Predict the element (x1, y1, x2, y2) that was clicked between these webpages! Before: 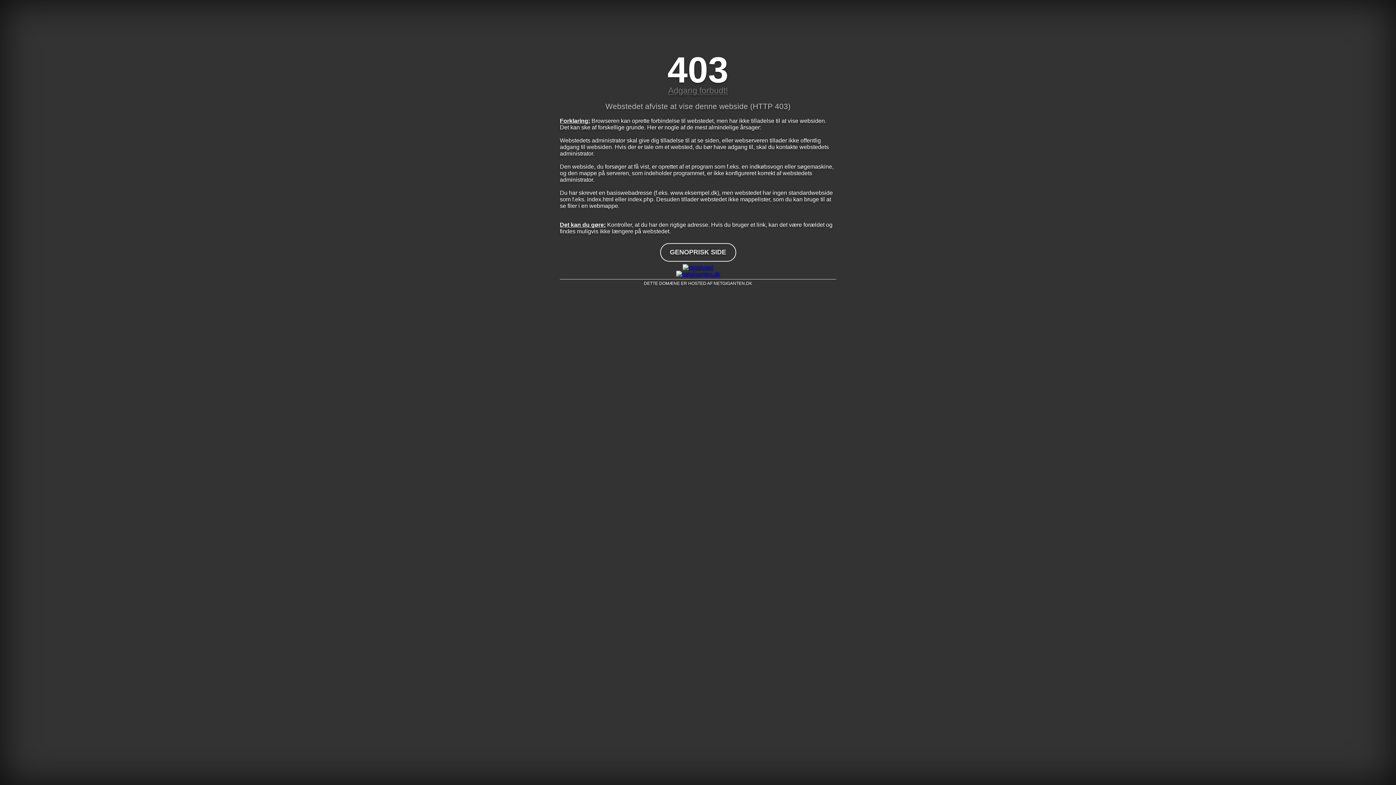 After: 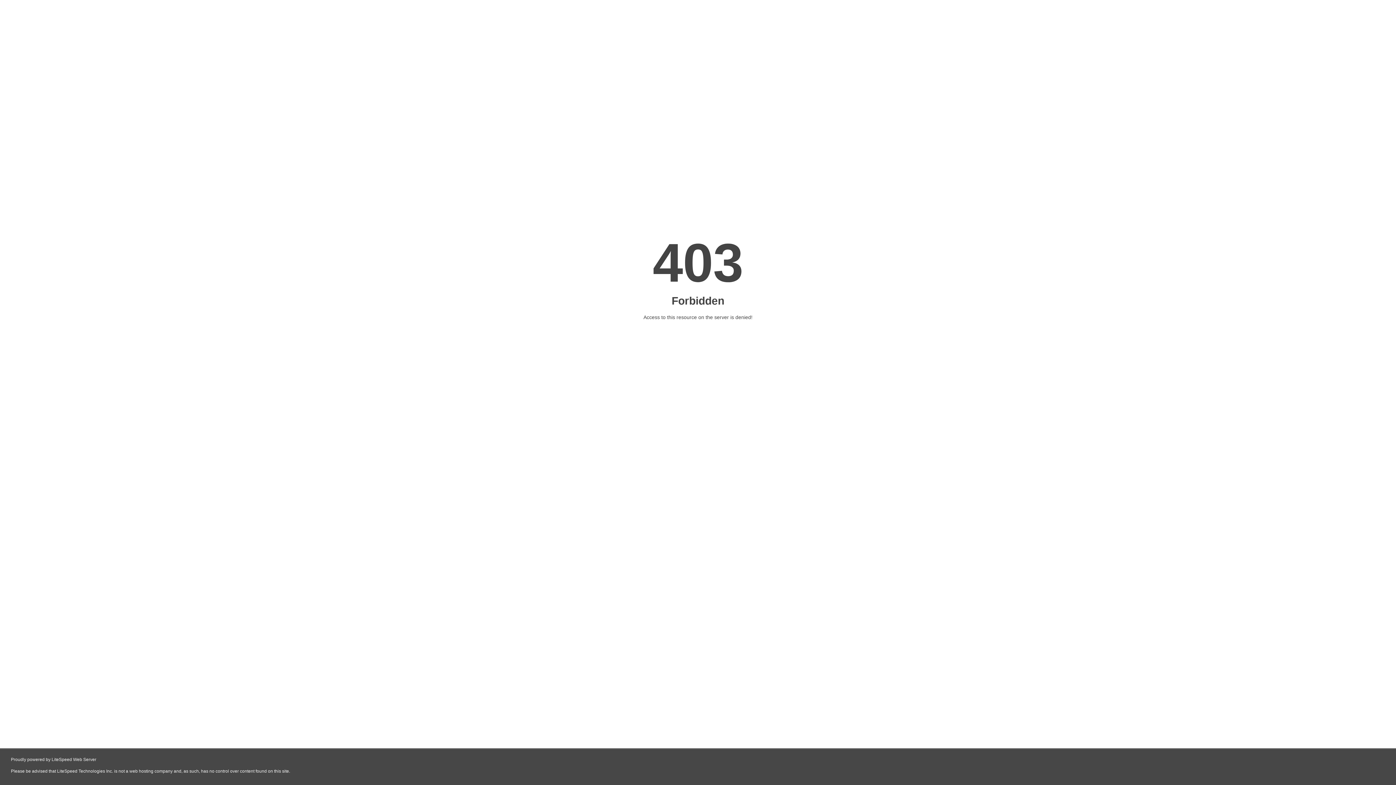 Action: bbox: (560, 264, 836, 270)